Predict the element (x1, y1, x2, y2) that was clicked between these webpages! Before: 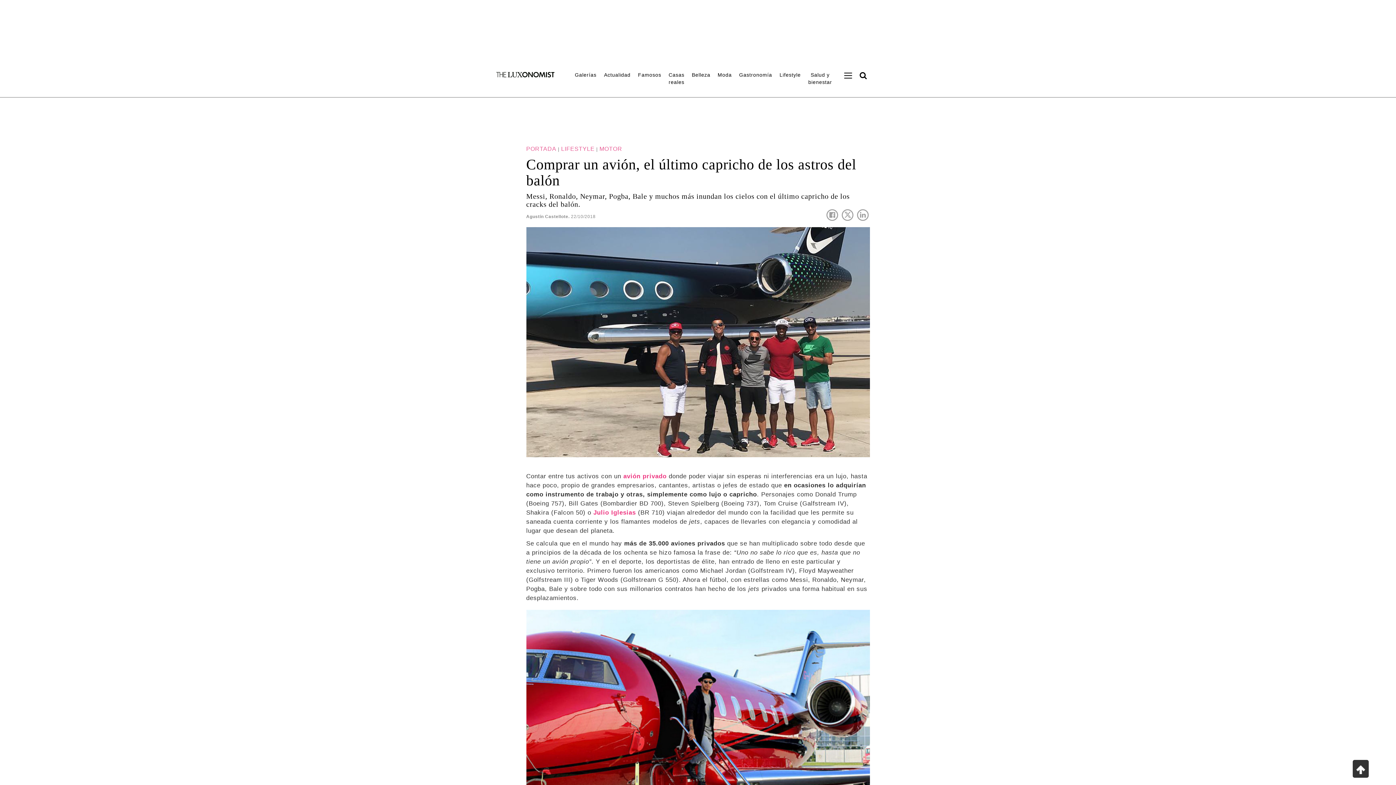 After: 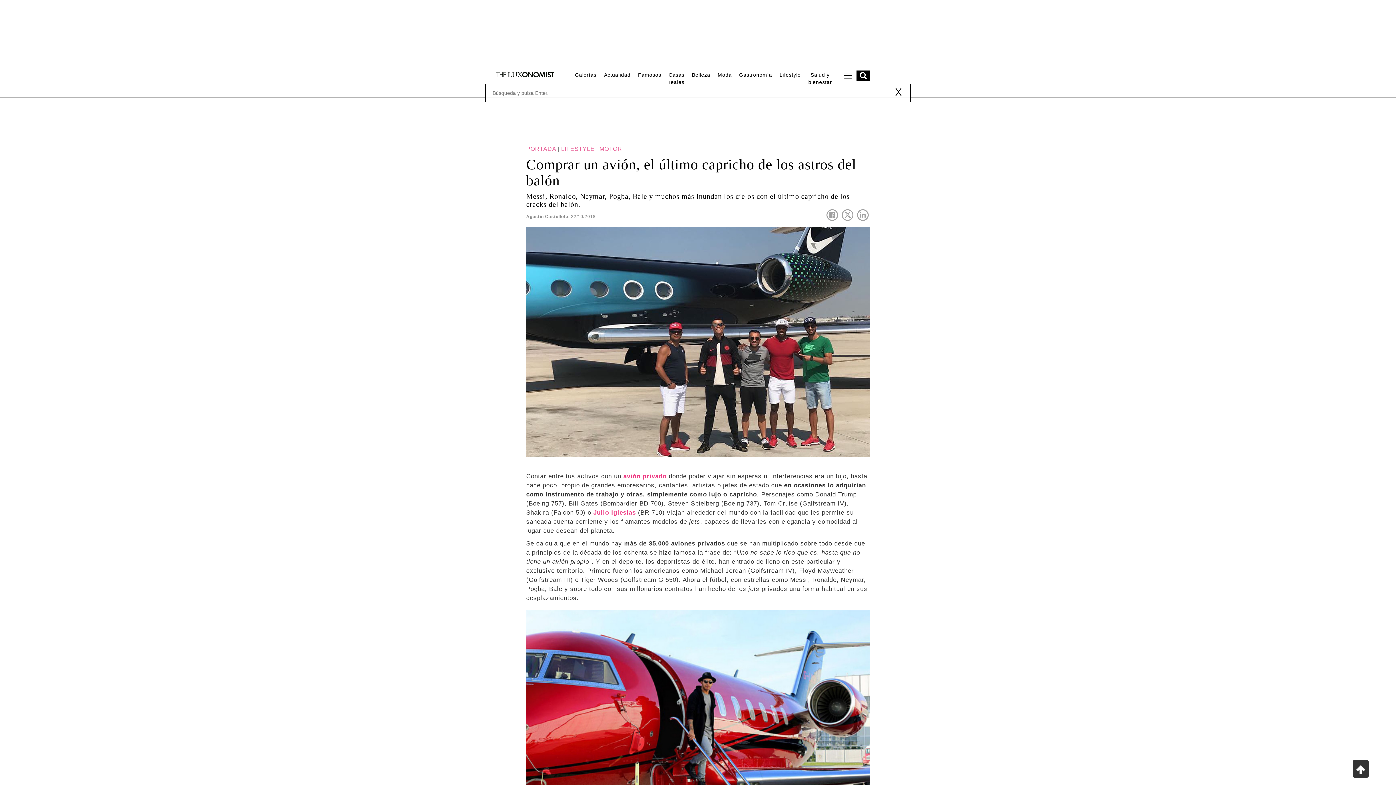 Action: bbox: (856, 70, 870, 80)